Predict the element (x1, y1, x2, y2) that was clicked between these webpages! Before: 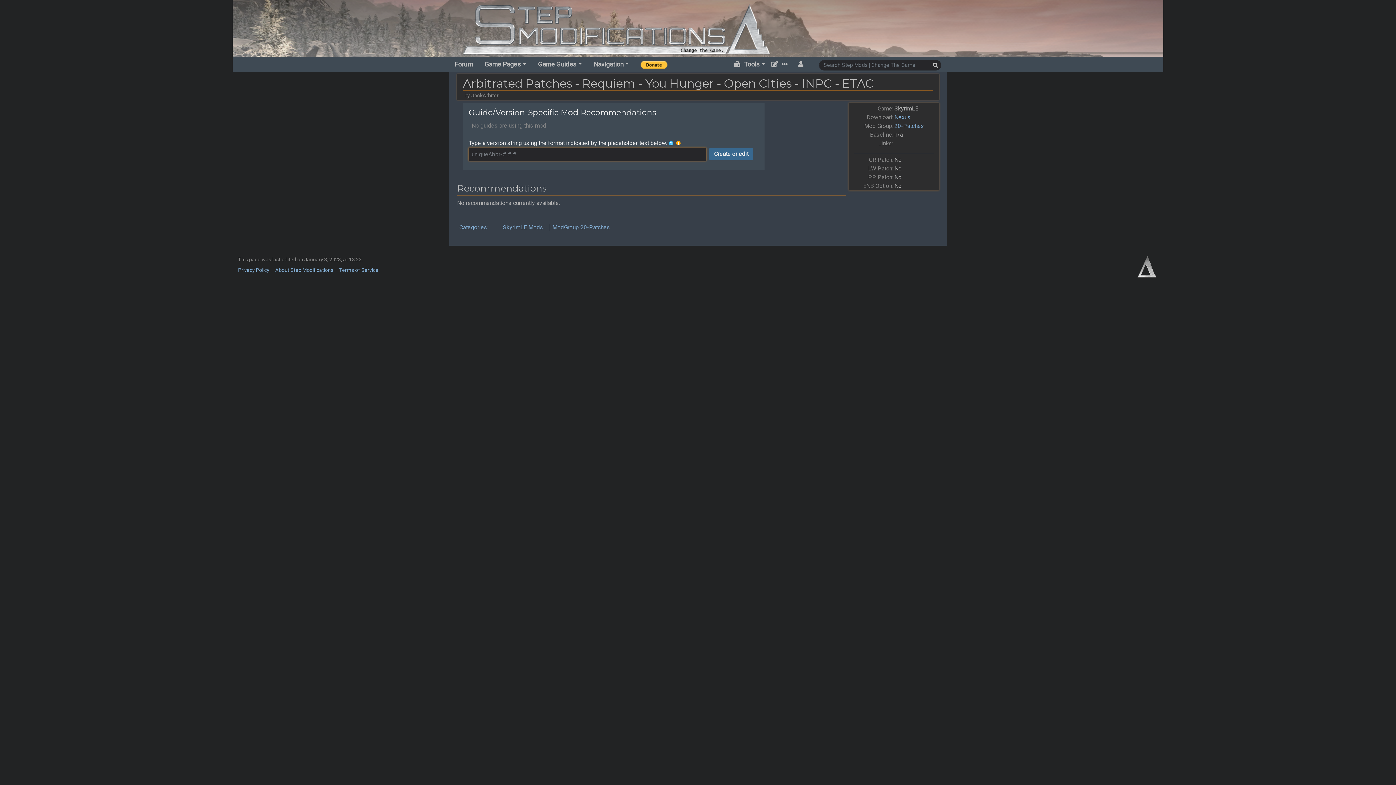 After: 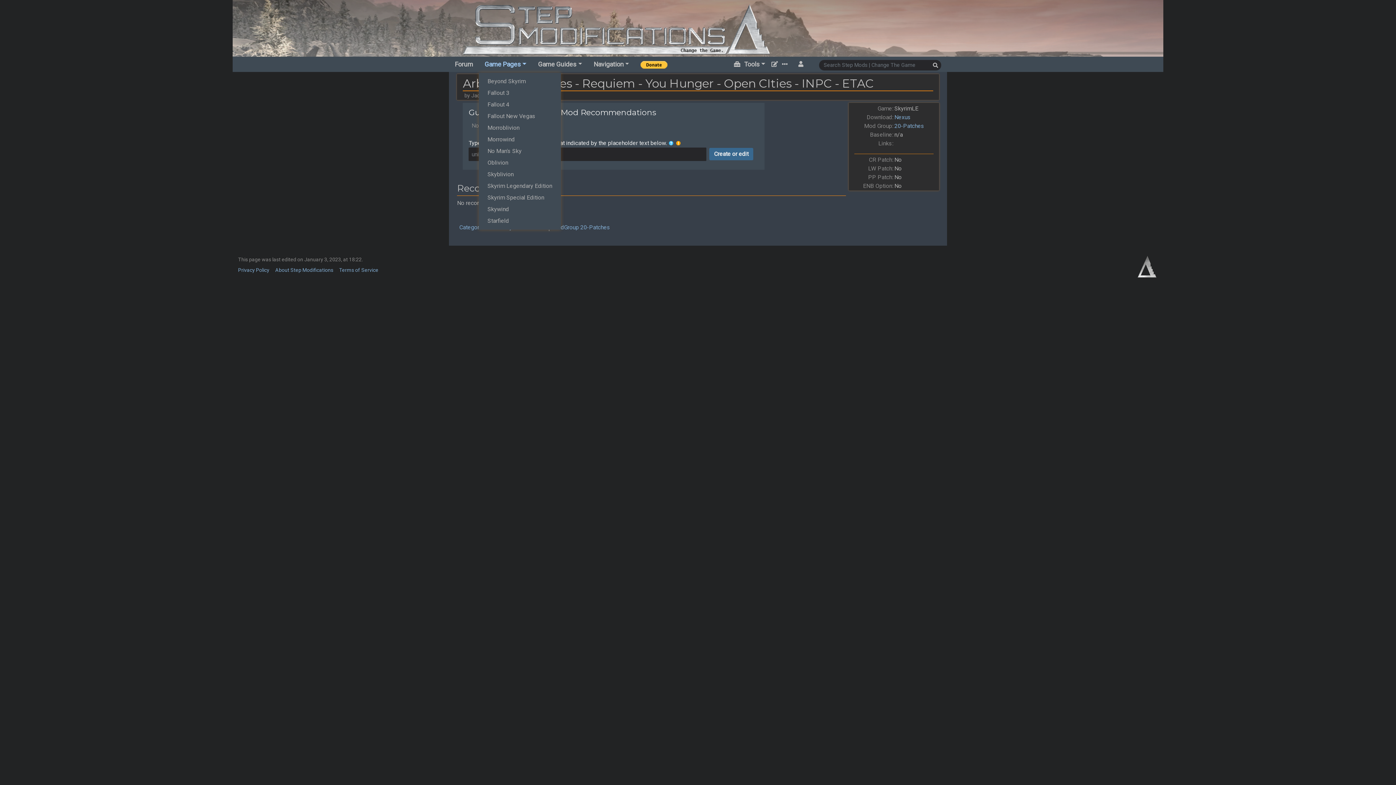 Action: label: Game Pages bbox: (478, 56, 532, 71)